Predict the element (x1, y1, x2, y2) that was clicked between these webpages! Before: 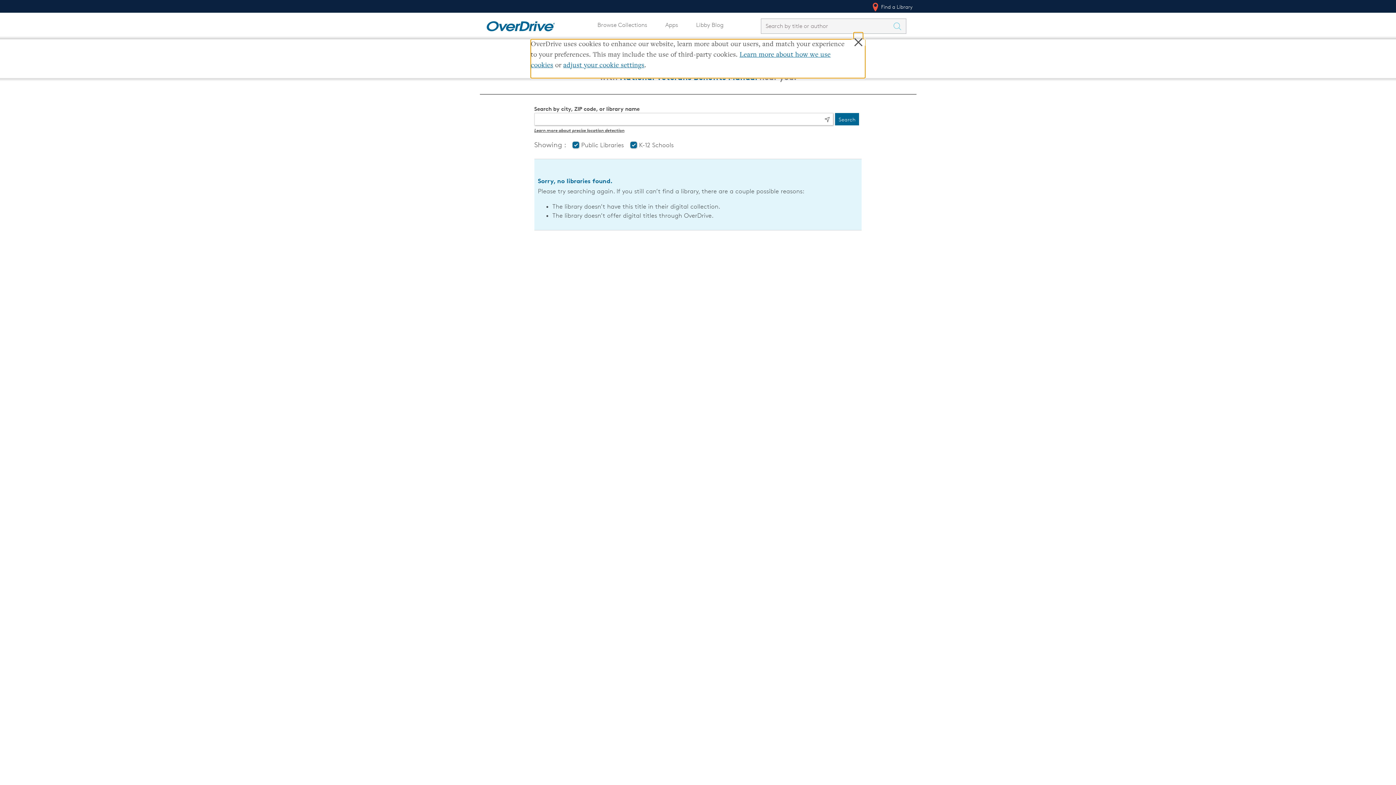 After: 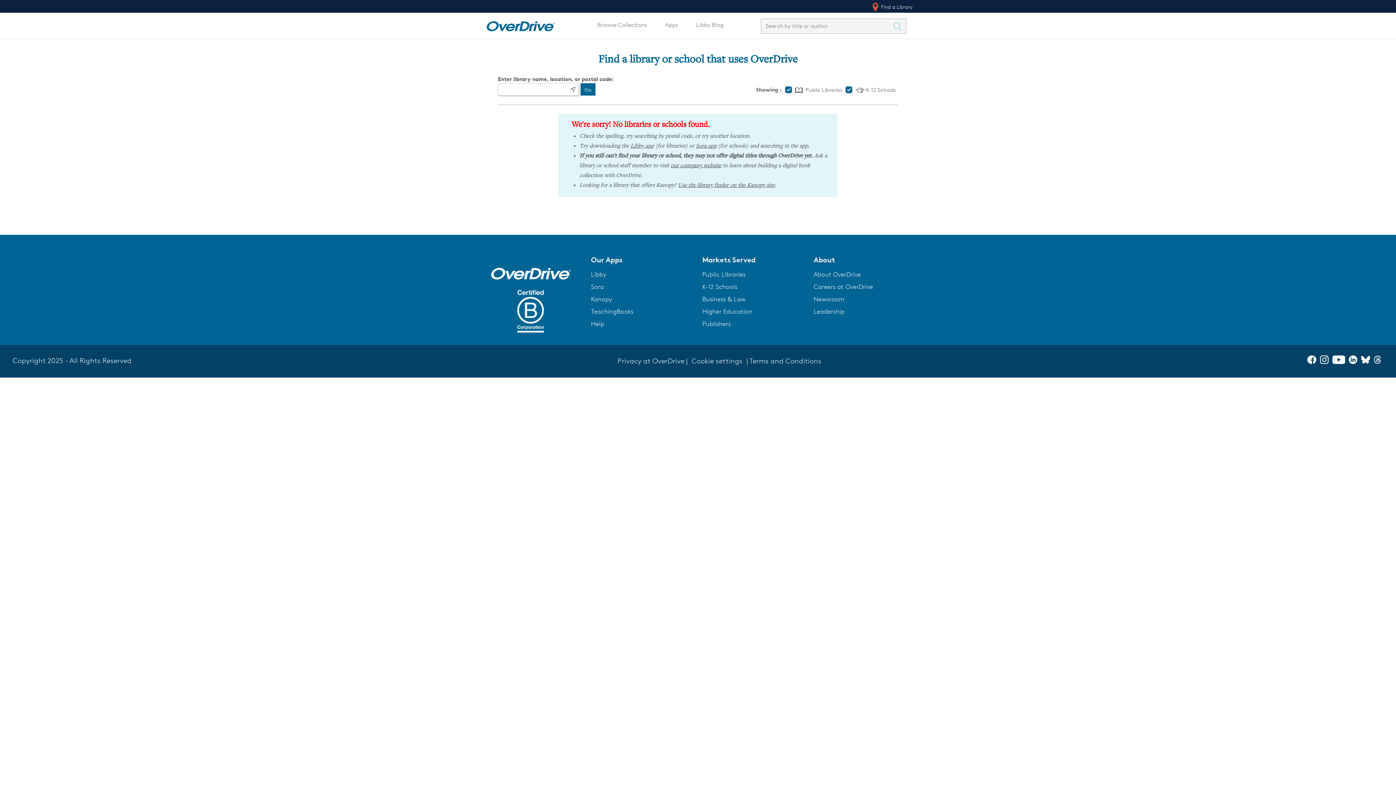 Action: label:  Find a Library bbox: (867, 0, 916, 13)